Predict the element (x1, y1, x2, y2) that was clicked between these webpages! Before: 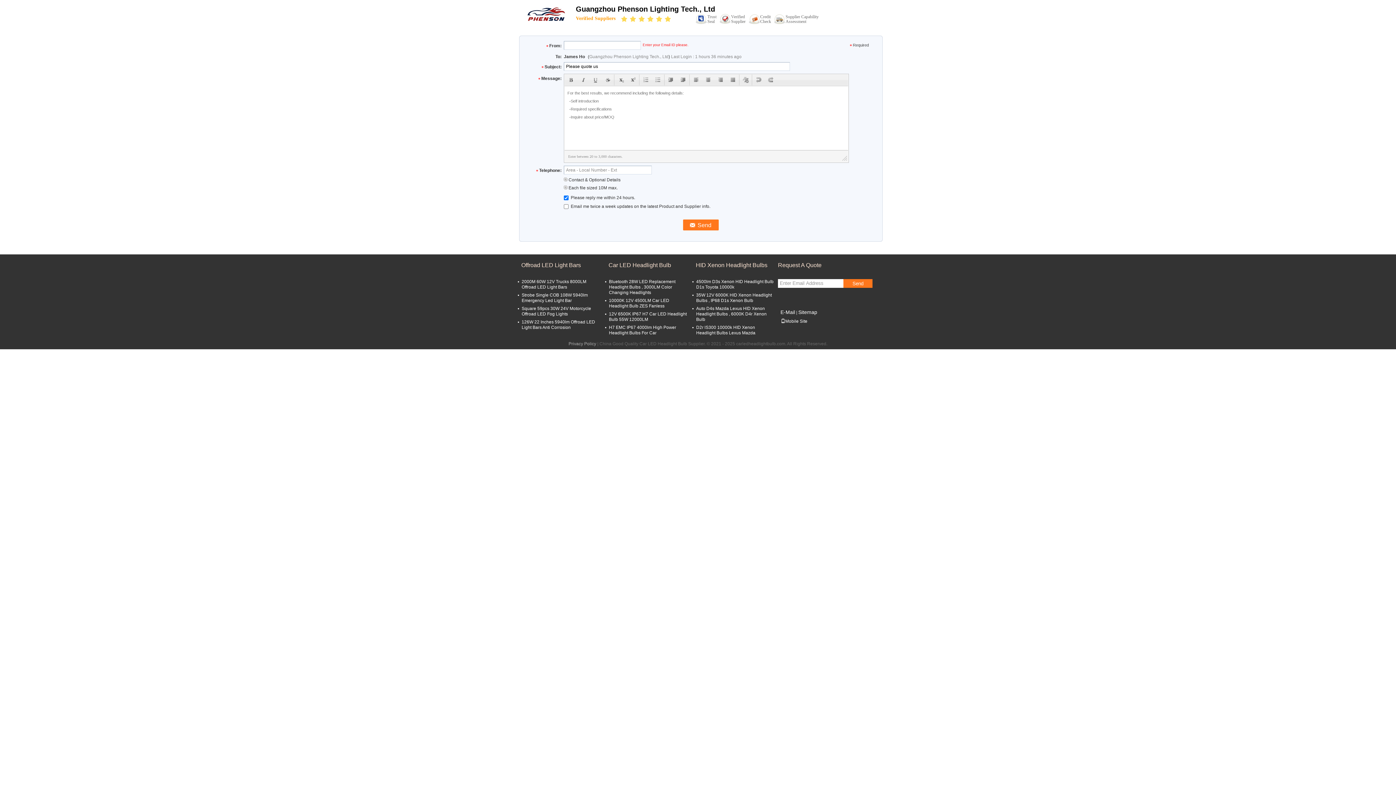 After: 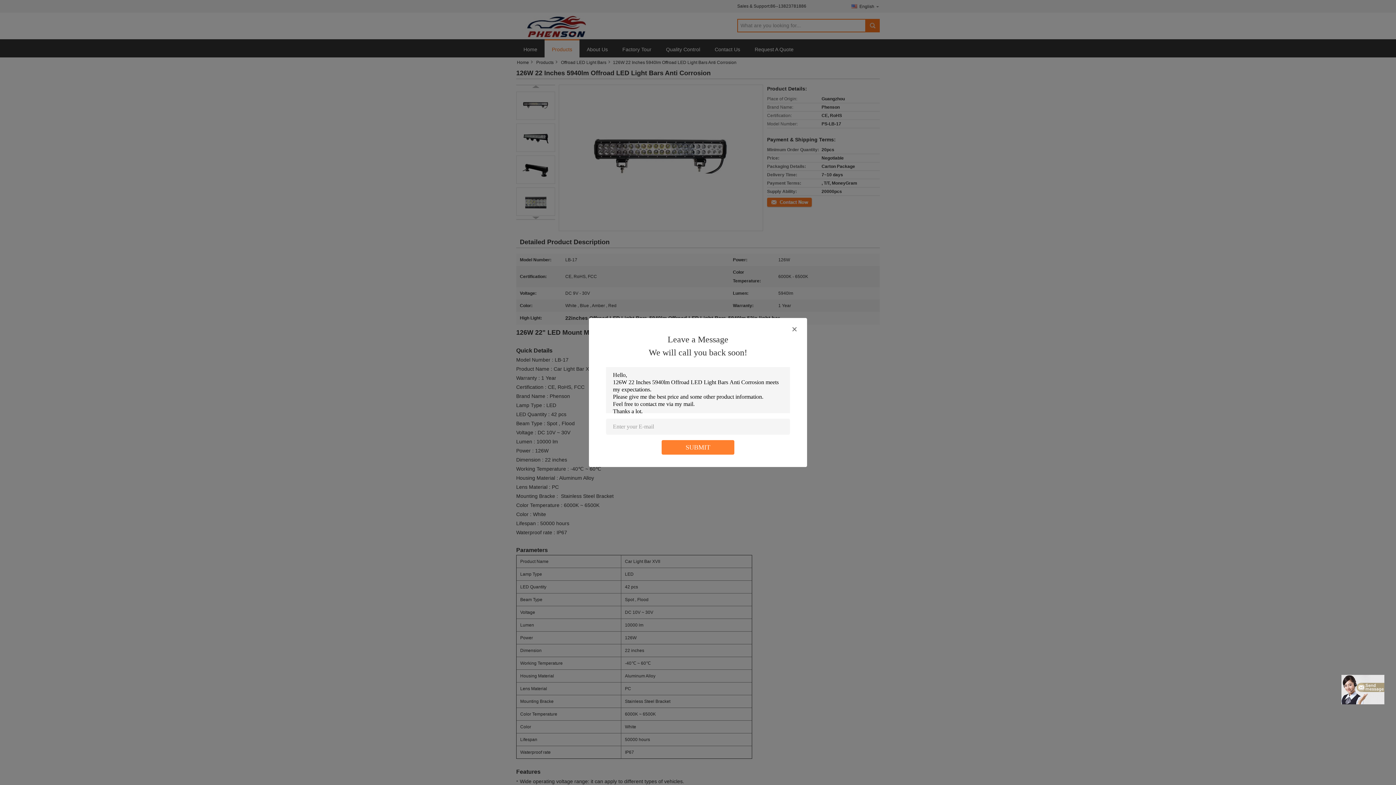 Action: label: 126W 22 Inches 5940lm Offroad LED Light Bars Anti Corrosion bbox: (521, 319, 595, 330)